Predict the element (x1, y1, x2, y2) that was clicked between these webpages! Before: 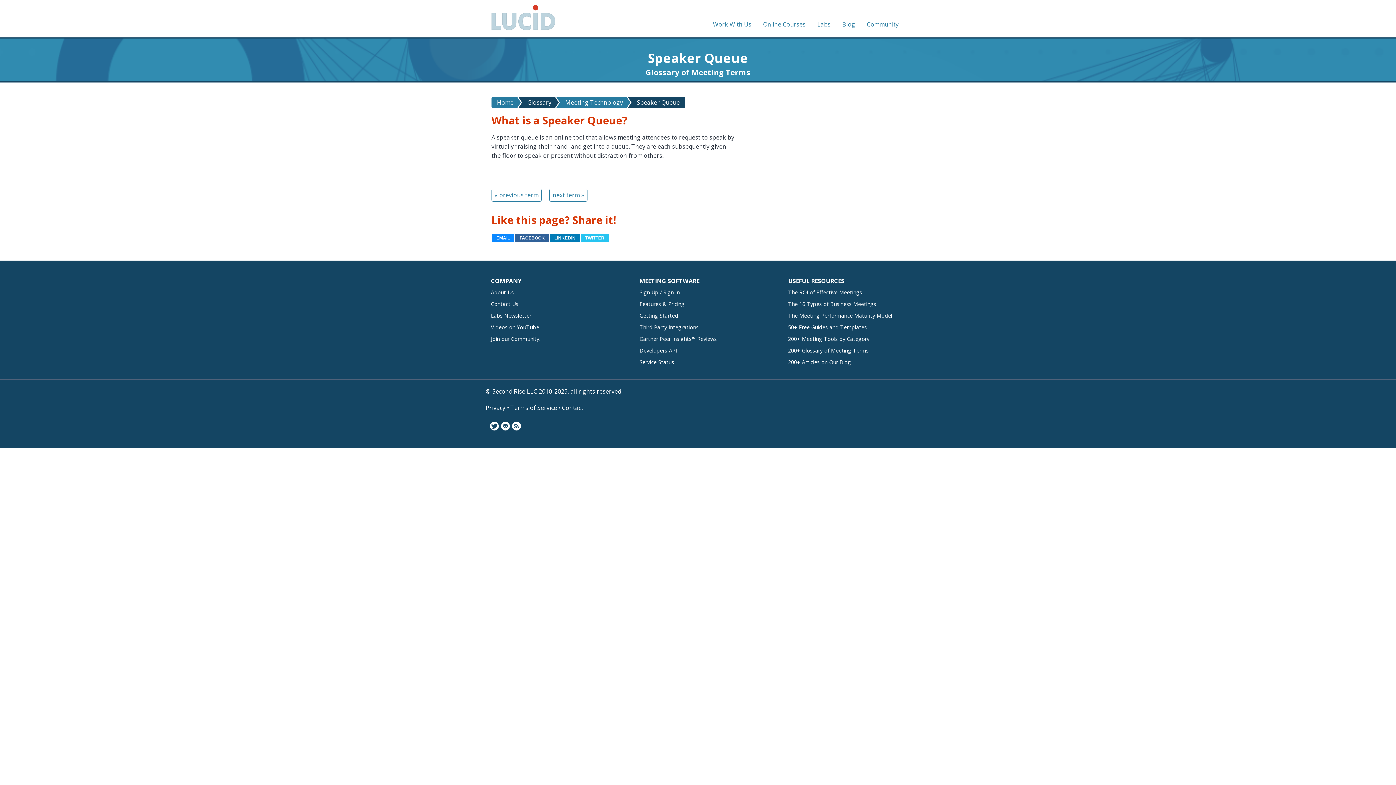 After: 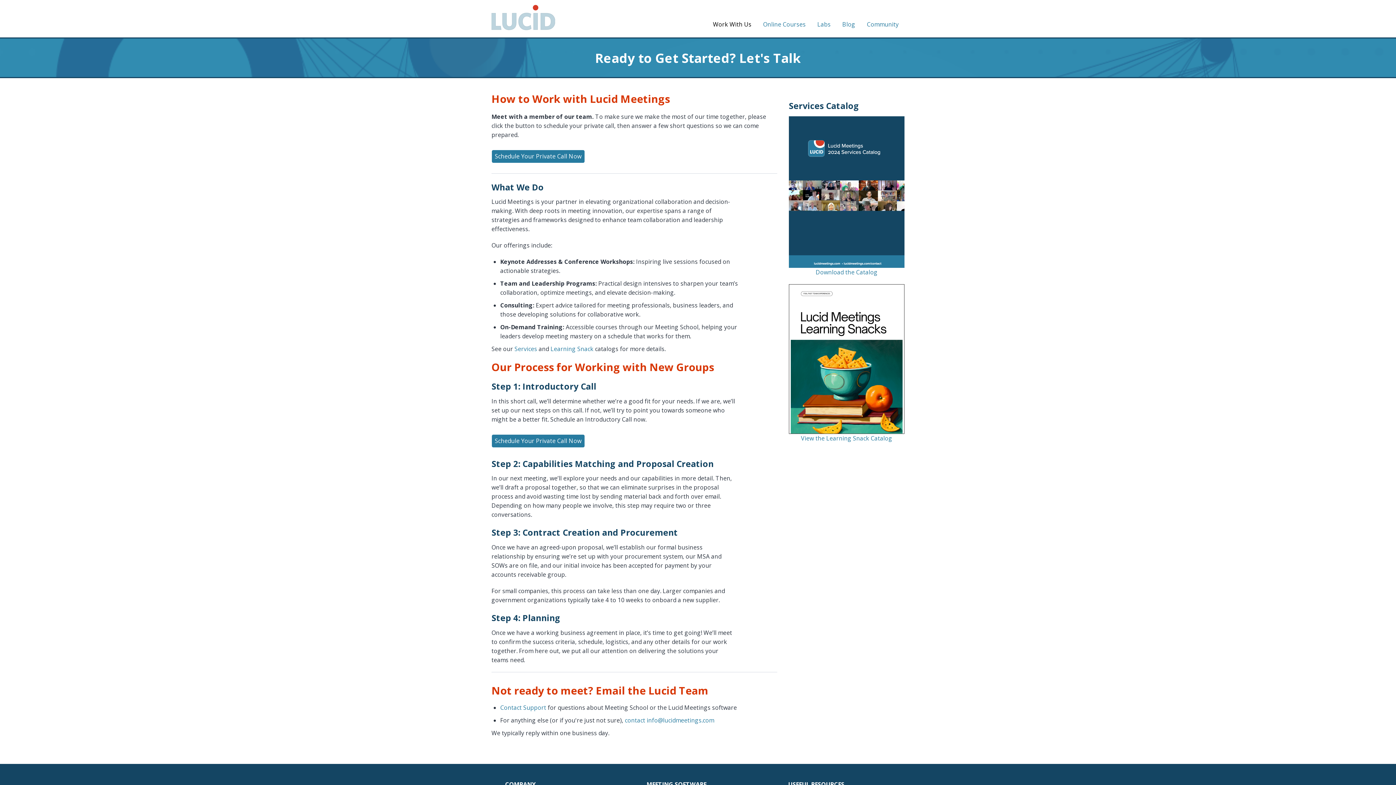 Action: bbox: (707, 19, 757, 29) label: Work With Us